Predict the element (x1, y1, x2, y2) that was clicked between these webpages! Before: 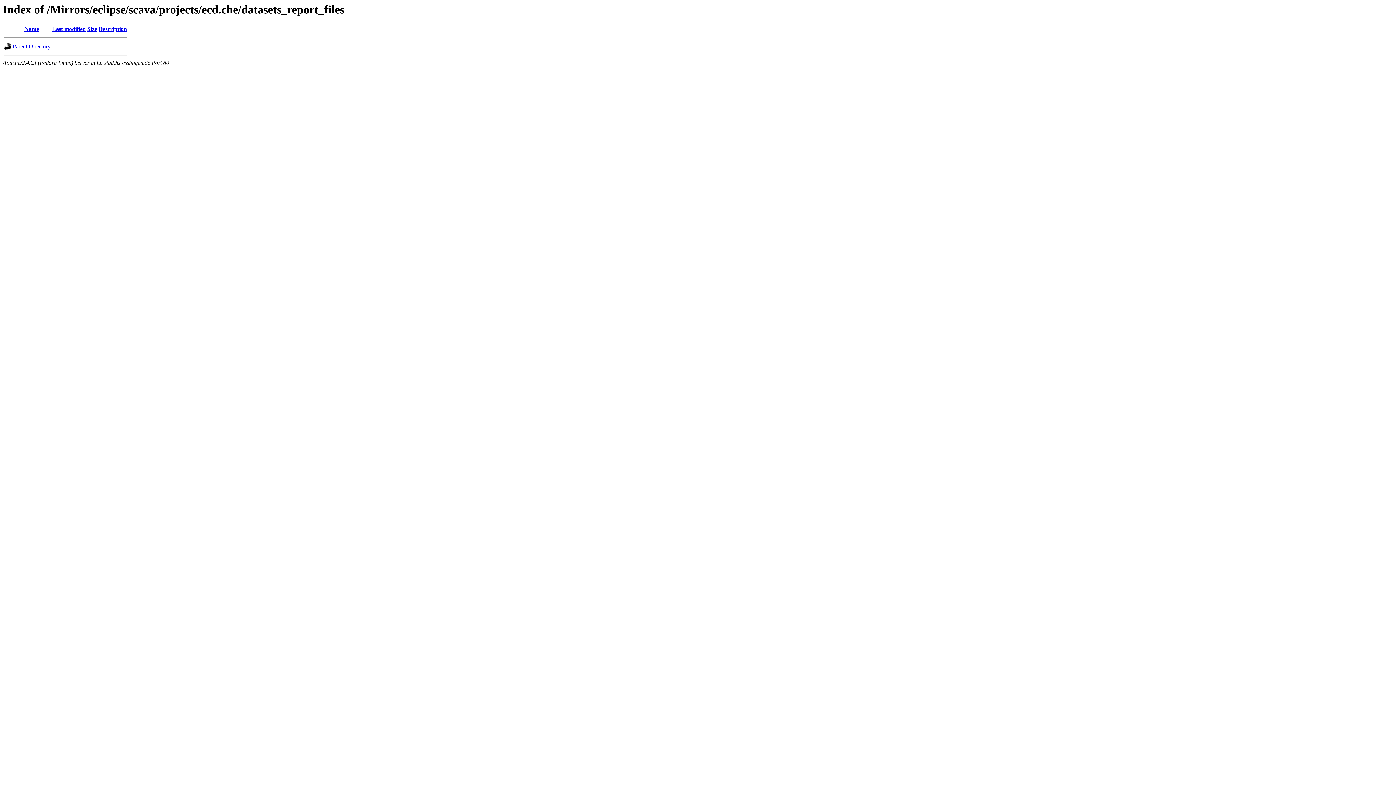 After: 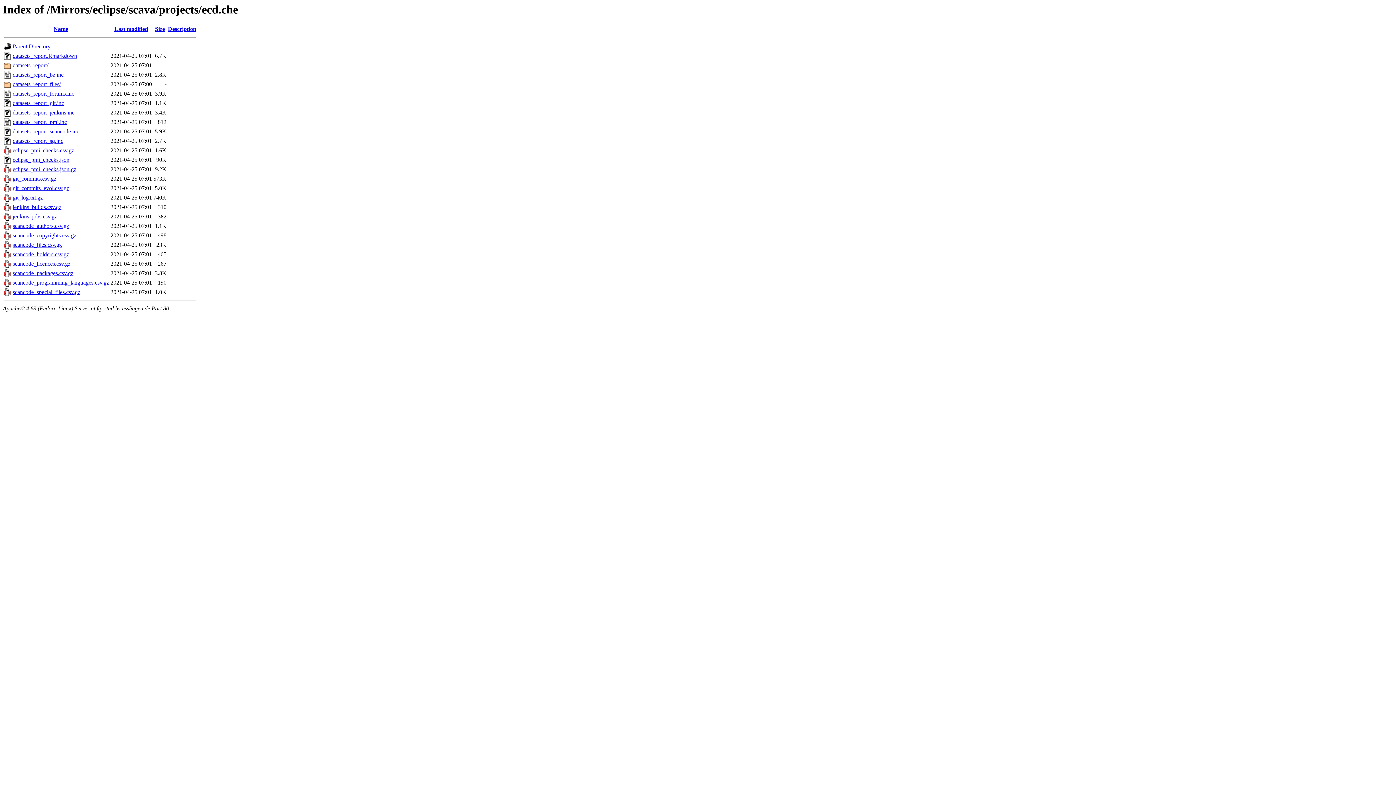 Action: bbox: (12, 43, 50, 49) label: Parent Directory